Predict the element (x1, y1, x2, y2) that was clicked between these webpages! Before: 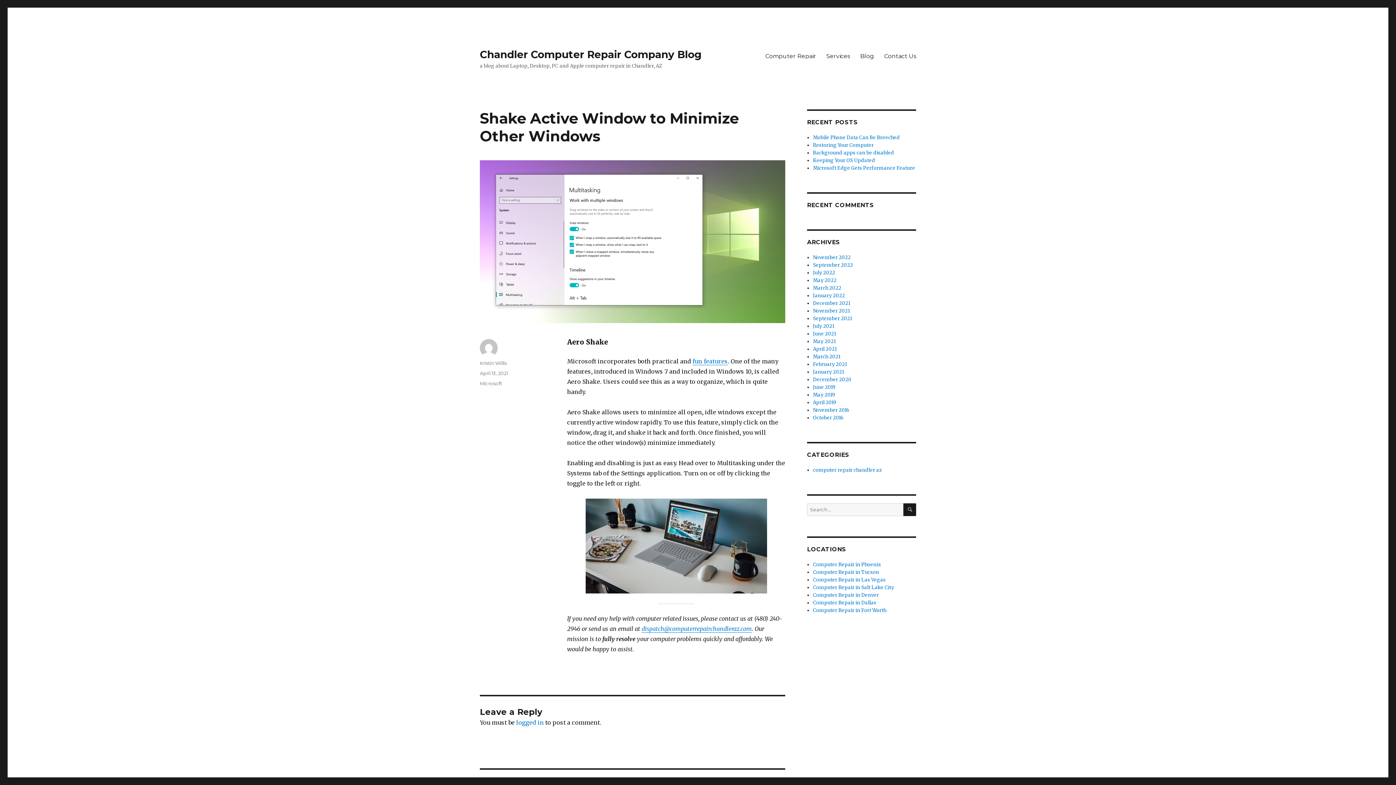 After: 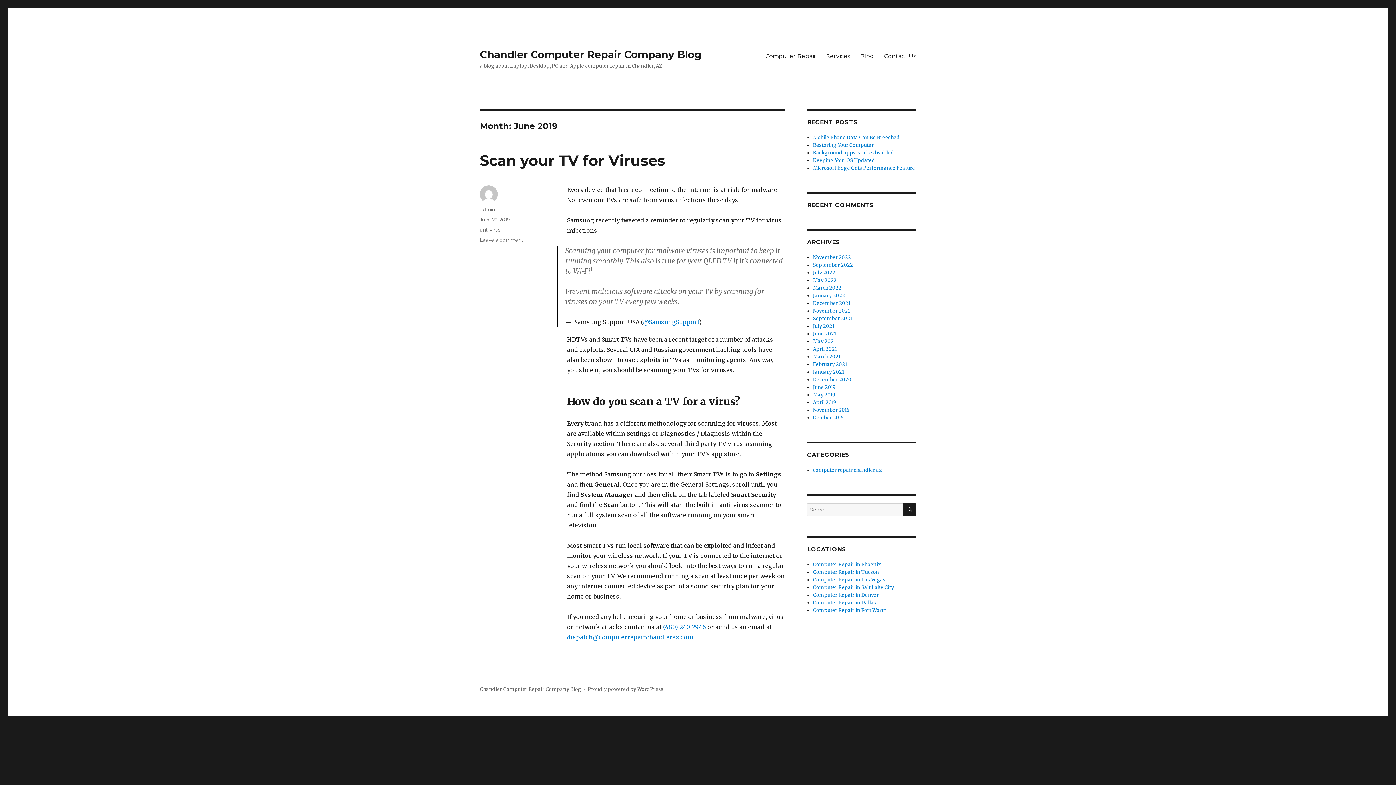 Action: bbox: (813, 384, 835, 390) label: June 2019